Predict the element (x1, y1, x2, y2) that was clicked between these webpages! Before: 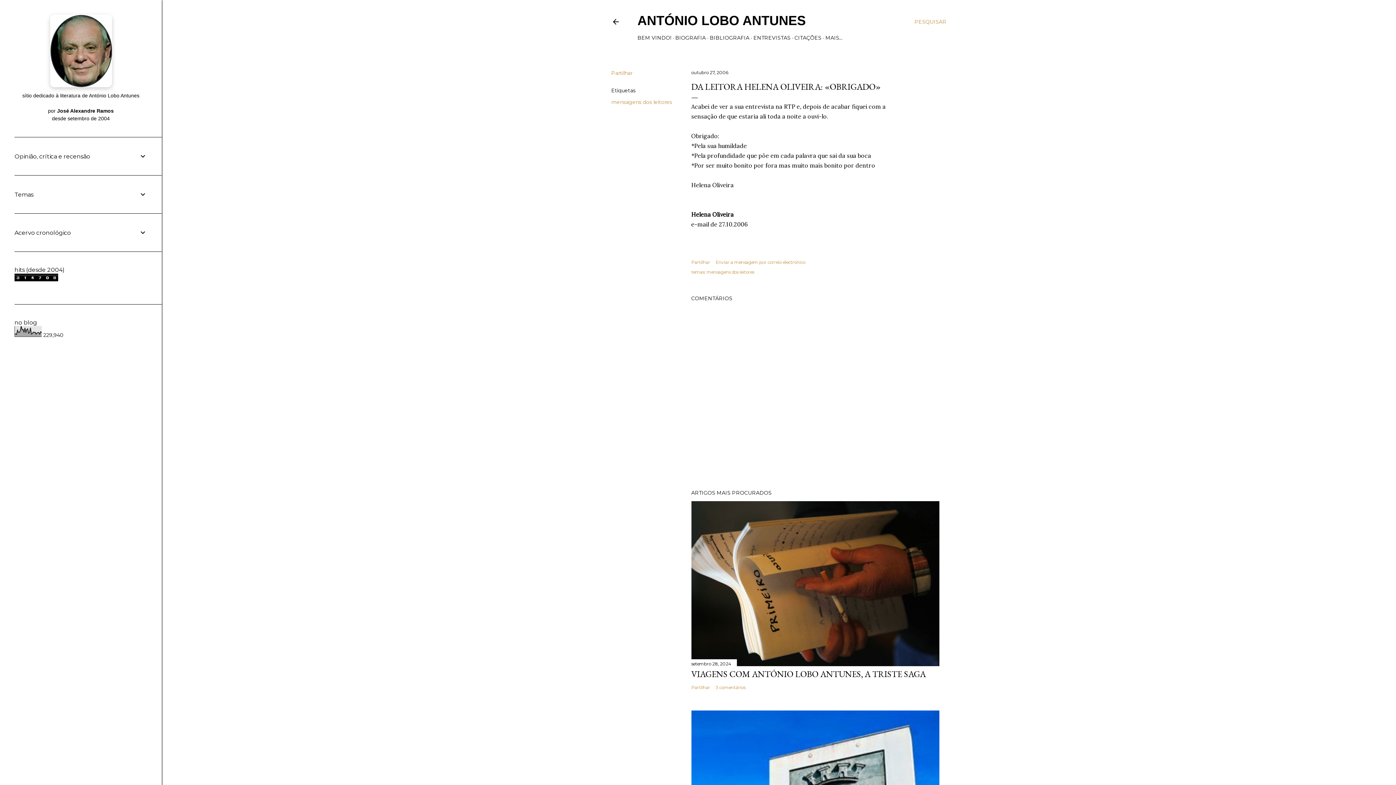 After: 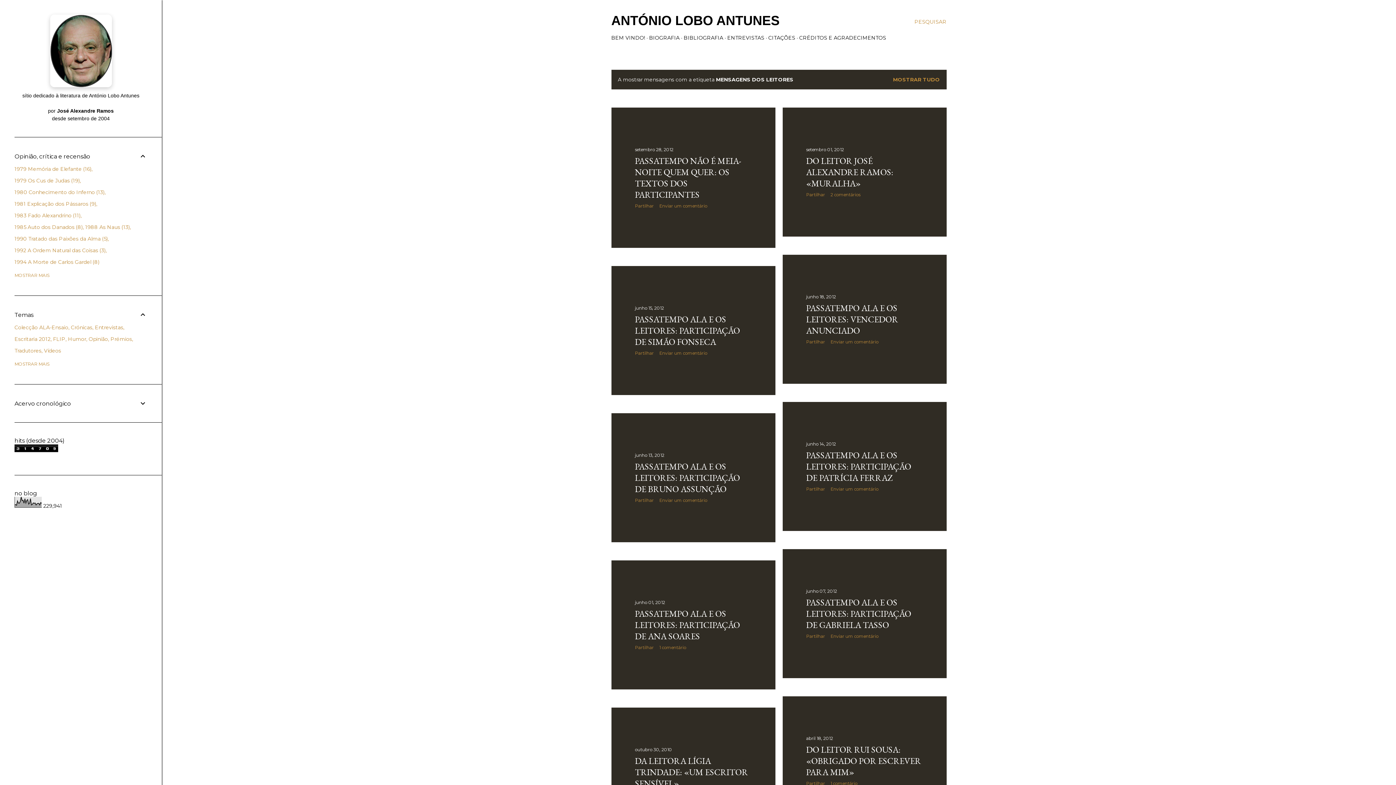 Action: bbox: (611, 98, 672, 105) label: mensagens dos leitores